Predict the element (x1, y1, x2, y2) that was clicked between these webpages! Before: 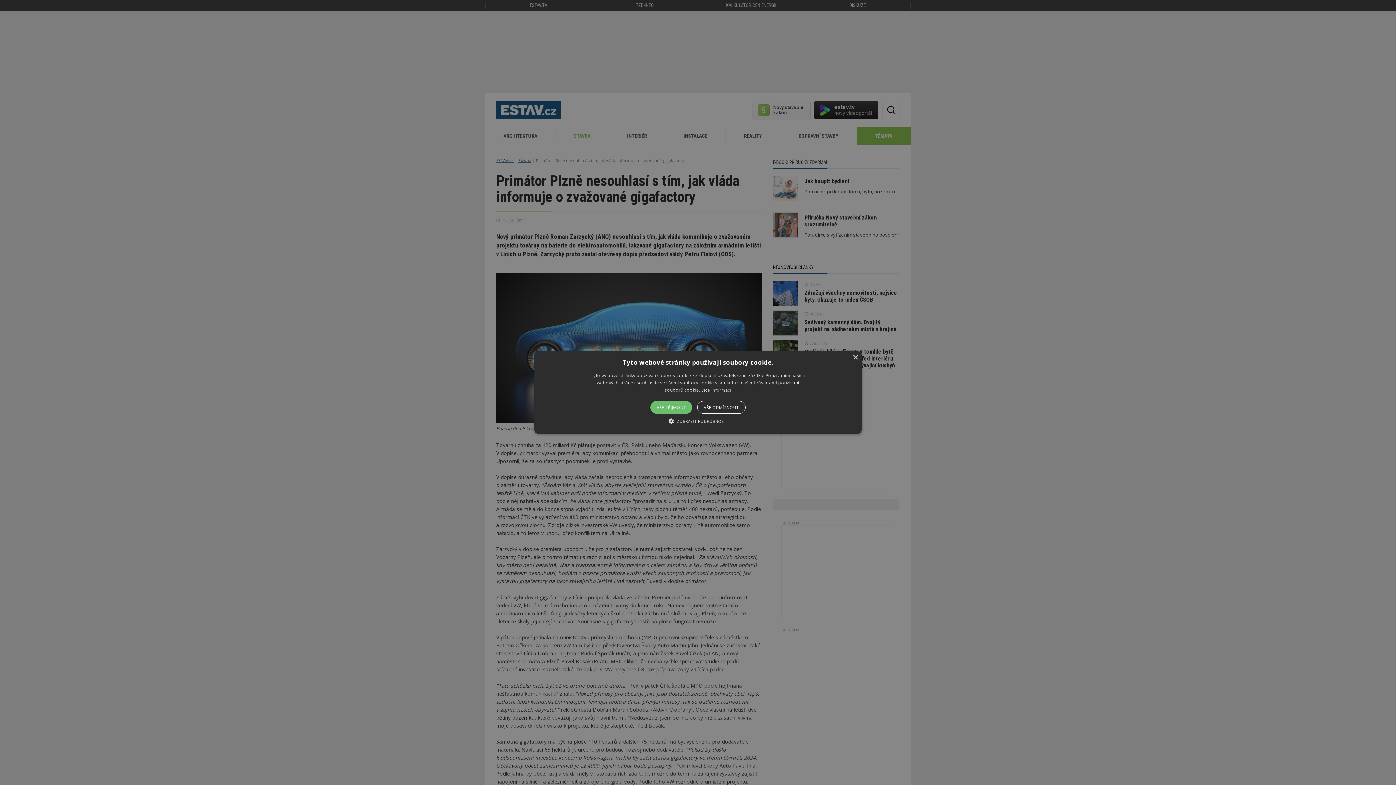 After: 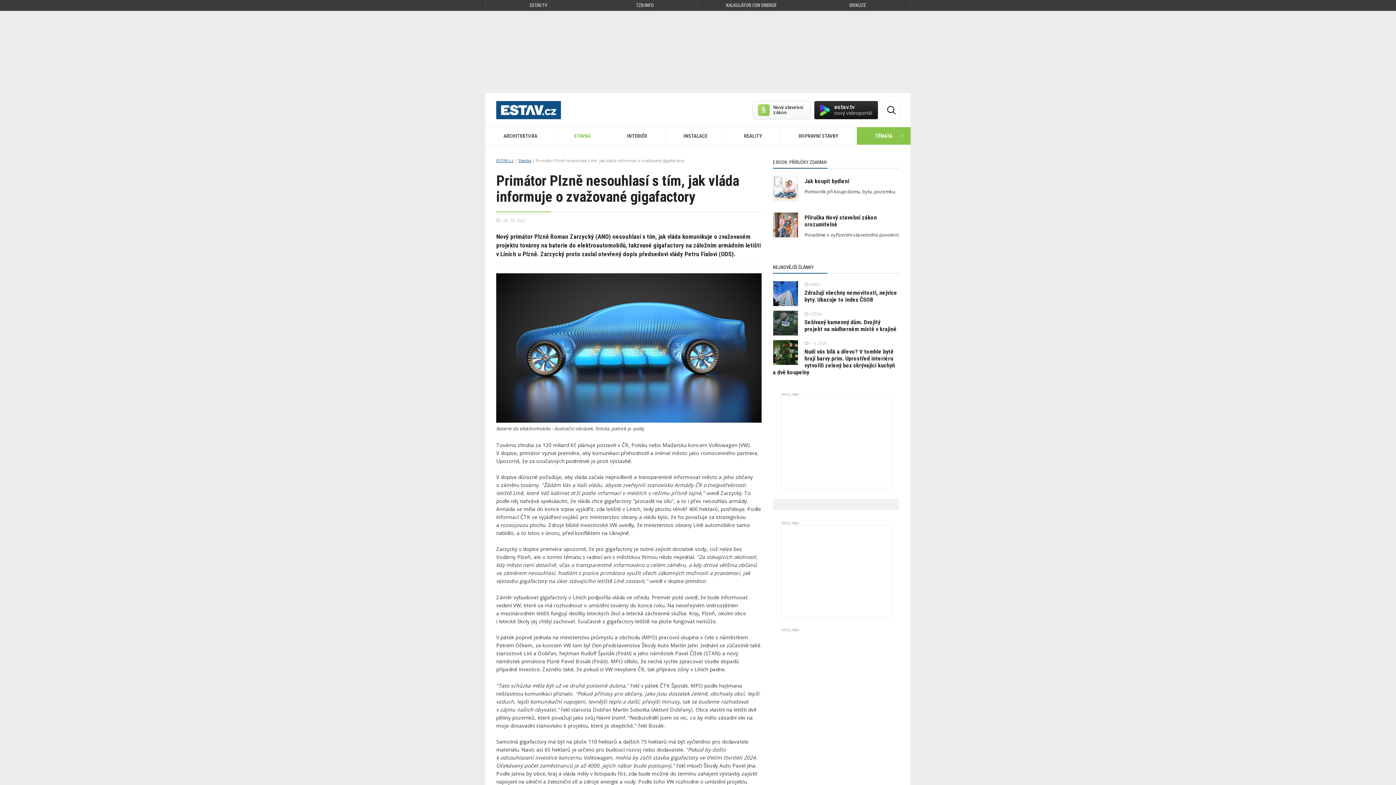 Action: label: VŠE PŘIJMOUT bbox: (650, 401, 692, 414)